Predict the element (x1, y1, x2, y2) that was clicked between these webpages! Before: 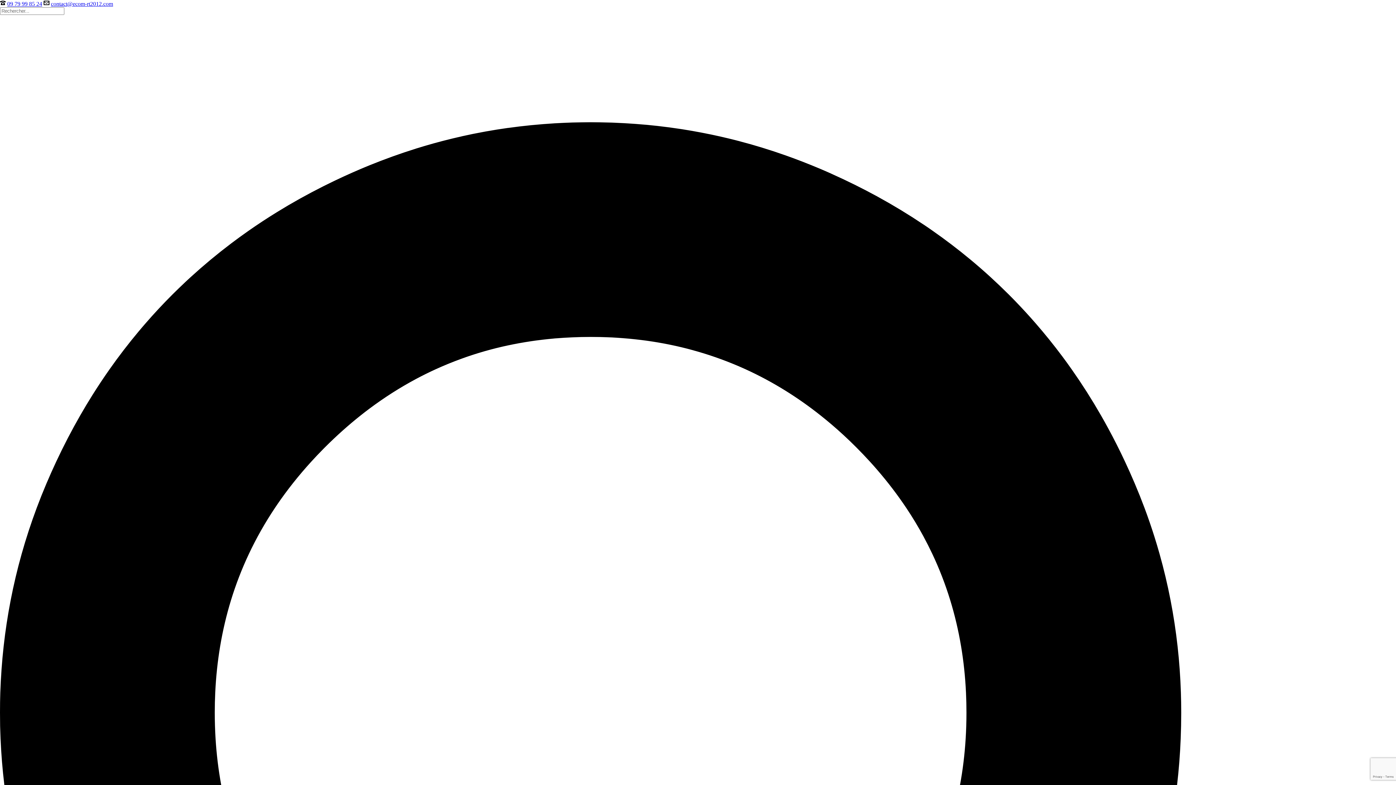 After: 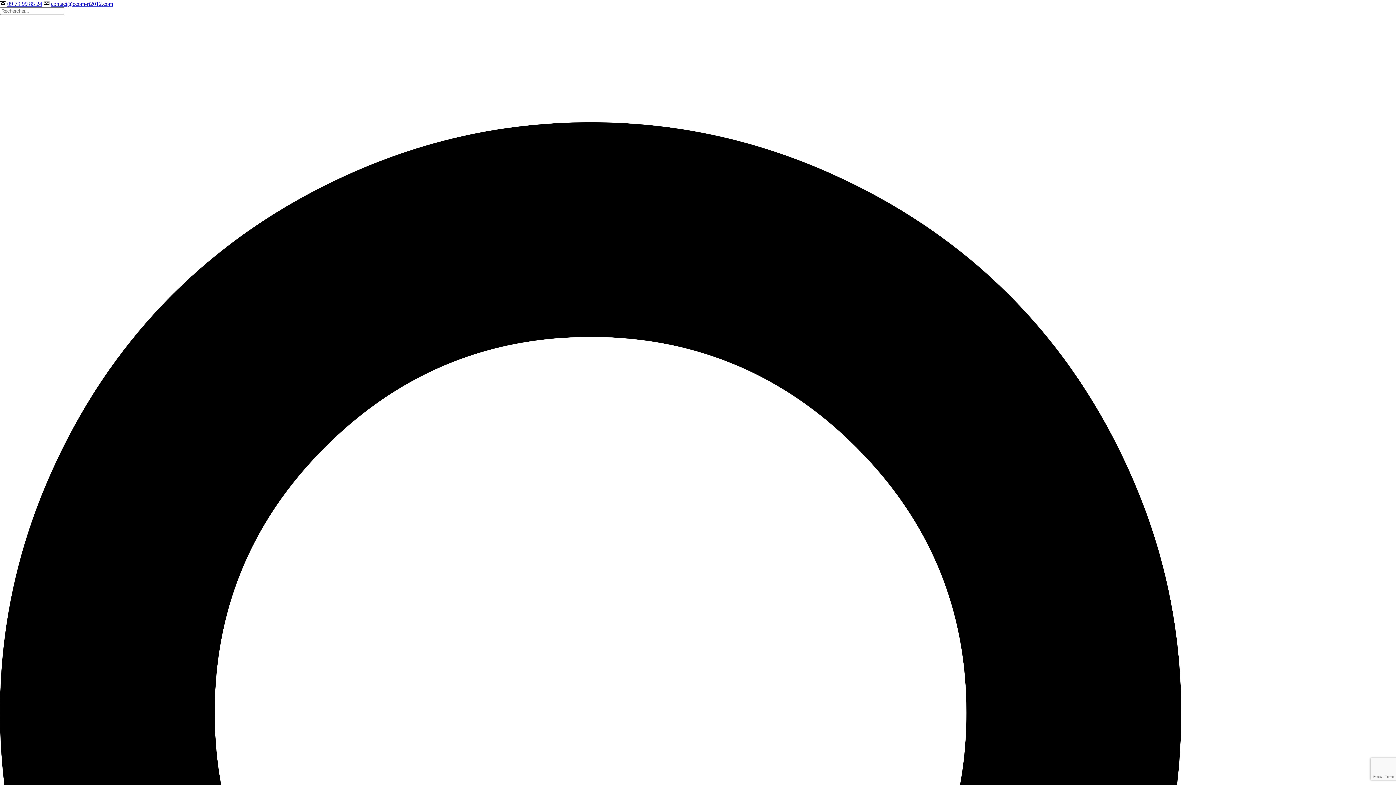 Action: bbox: (50, 0, 113, 6) label: contact@ecom-rt2012.com